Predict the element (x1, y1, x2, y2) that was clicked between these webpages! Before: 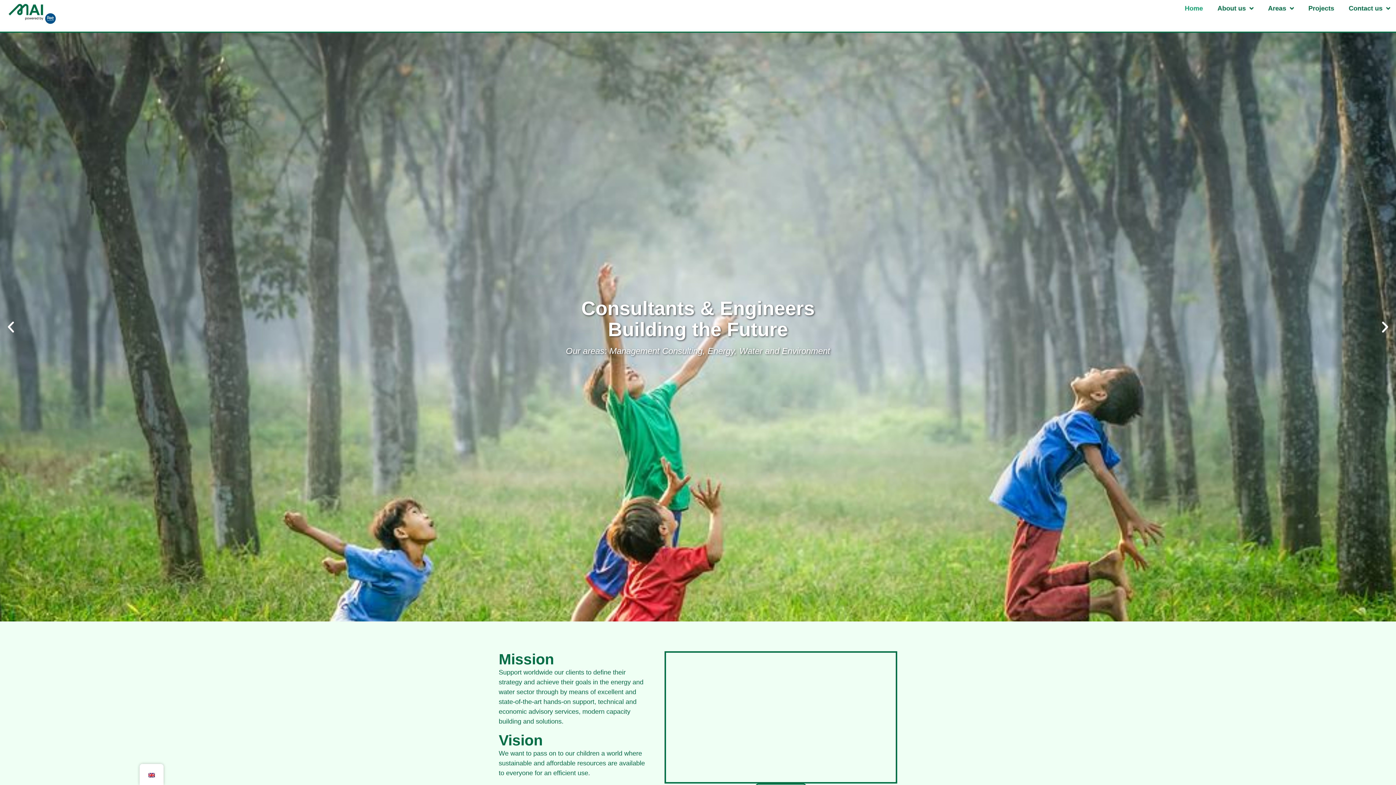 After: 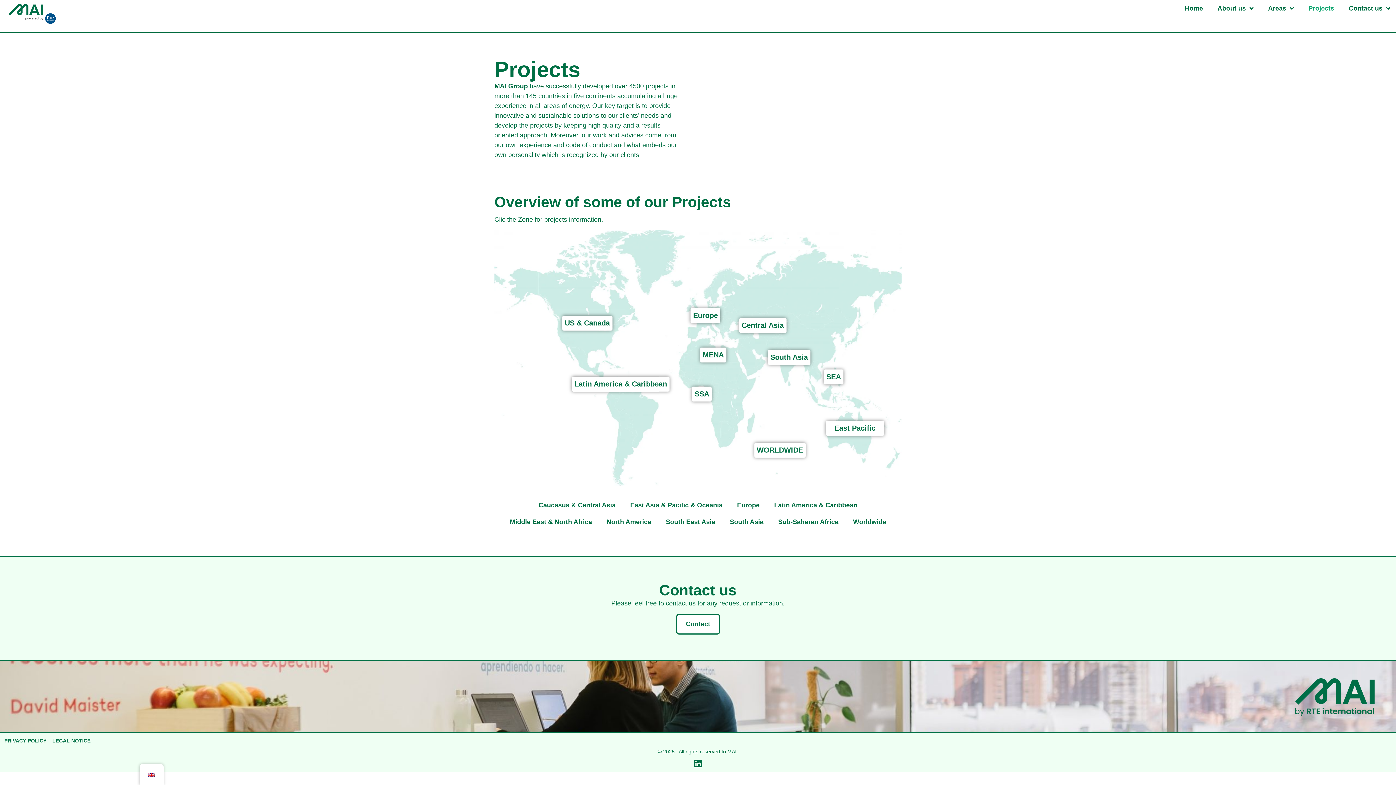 Action: bbox: (1305, 0, 1338, 16) label: Projects